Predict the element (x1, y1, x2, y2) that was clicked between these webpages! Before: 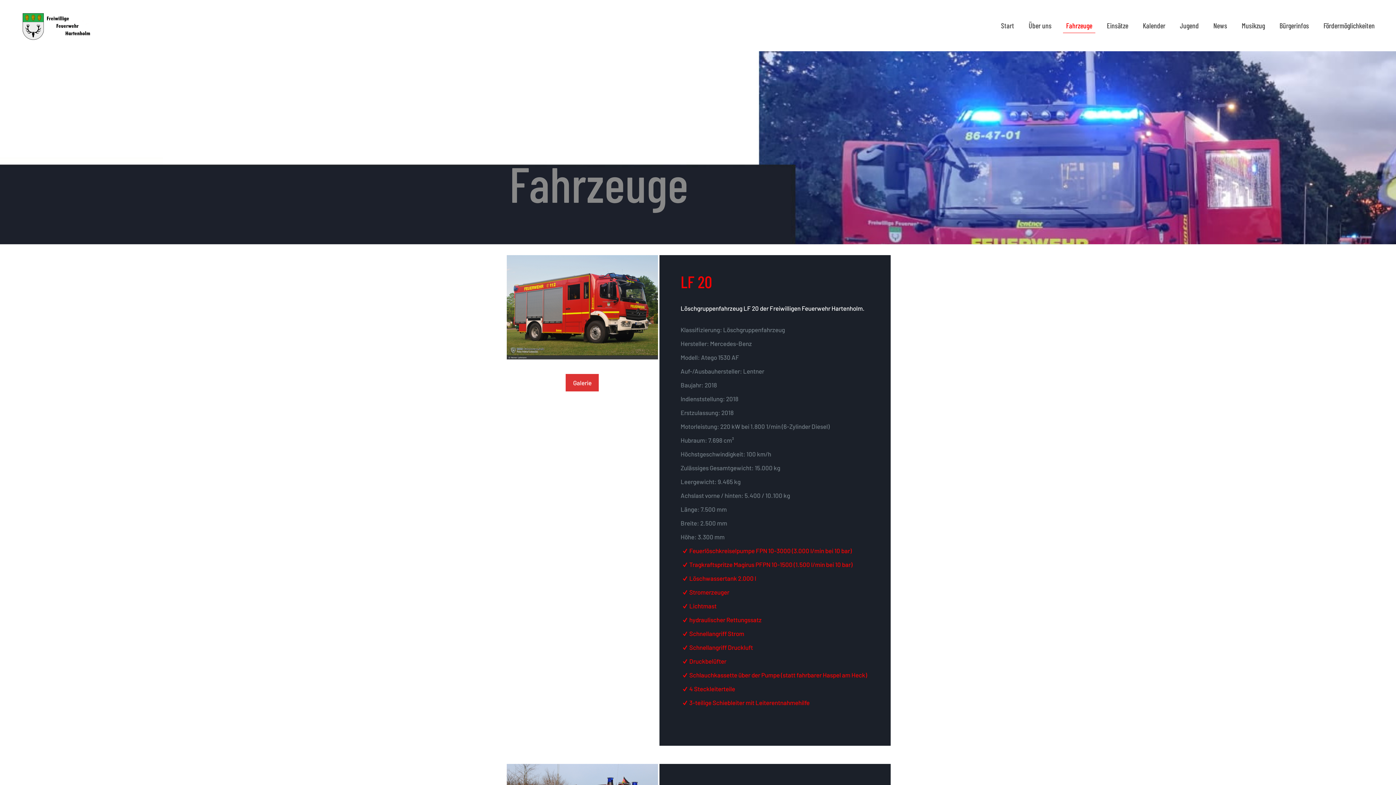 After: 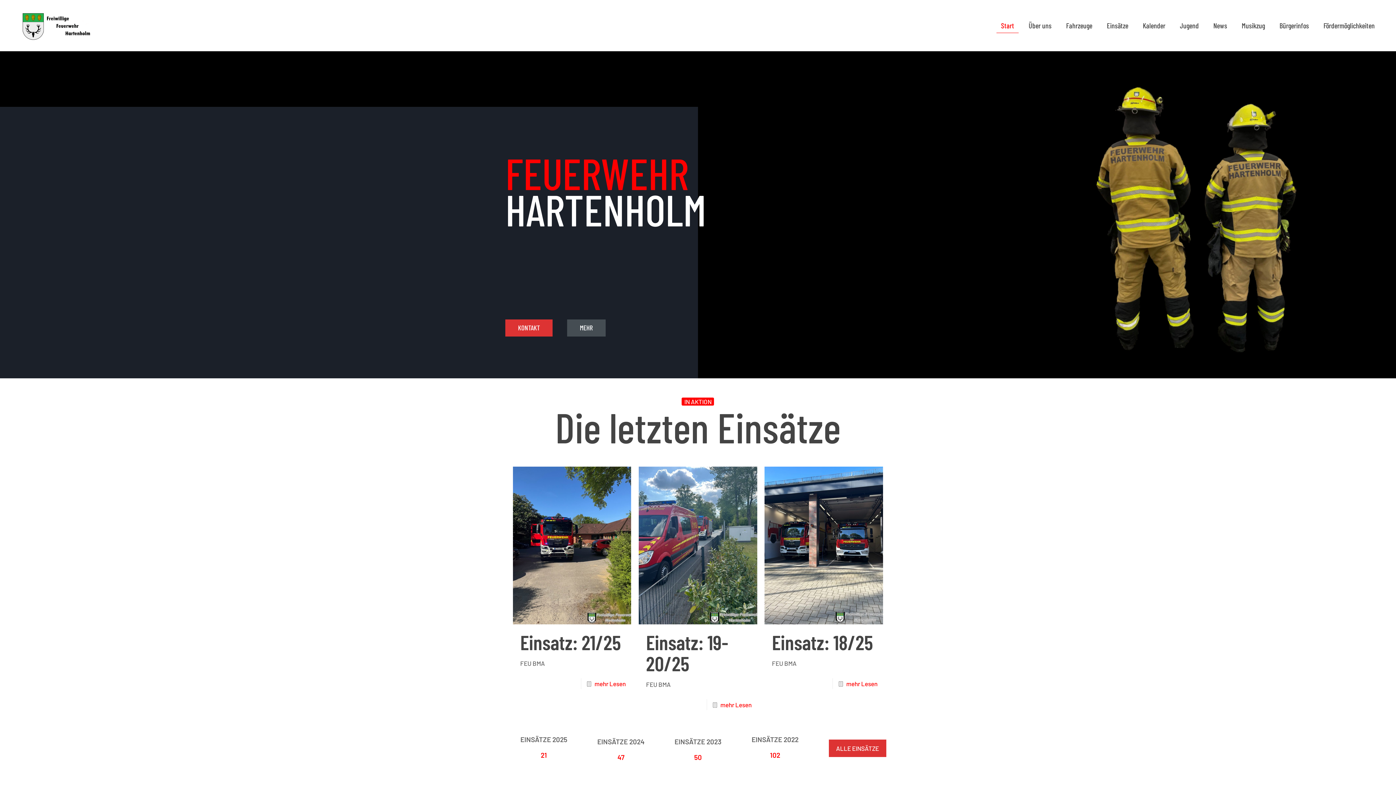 Action: bbox: (994, 0, 1021, 50) label: Start